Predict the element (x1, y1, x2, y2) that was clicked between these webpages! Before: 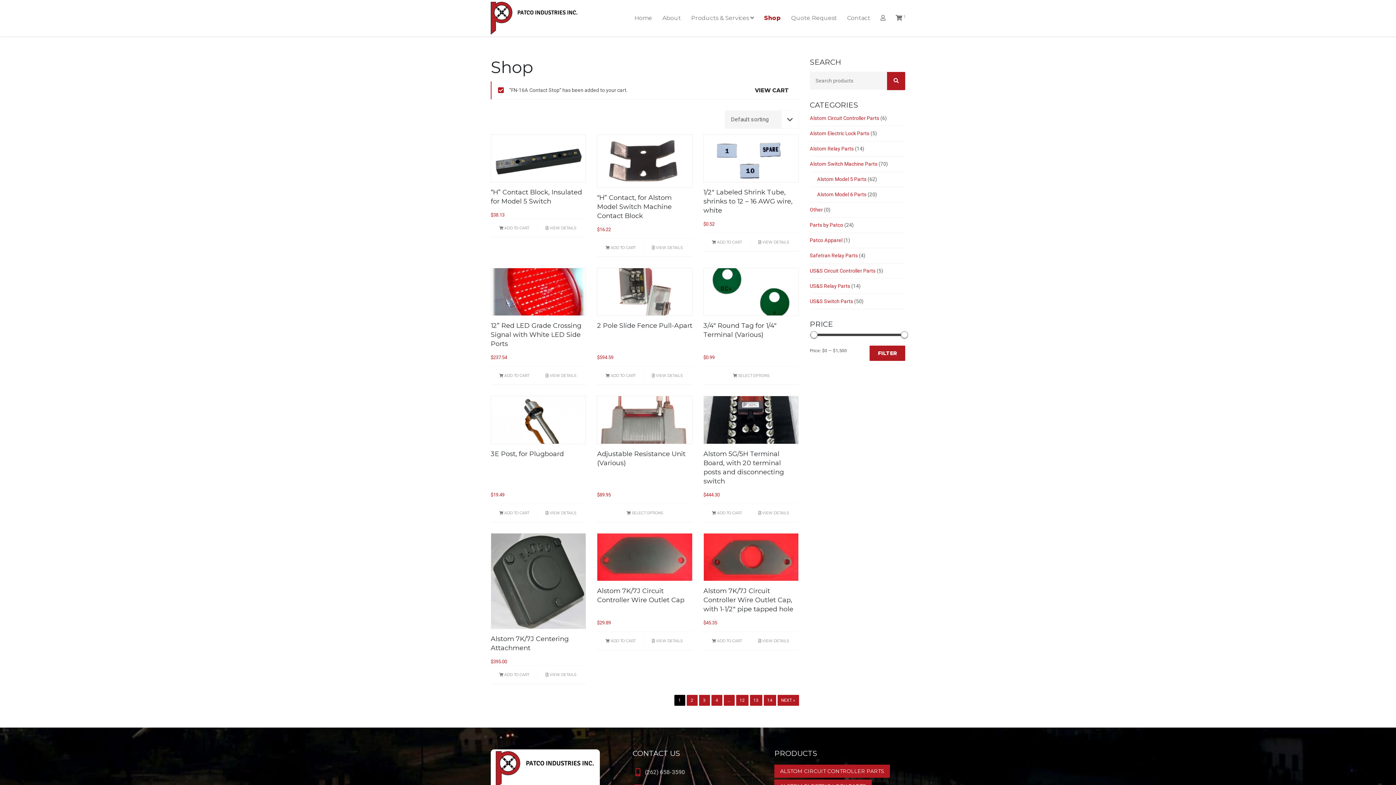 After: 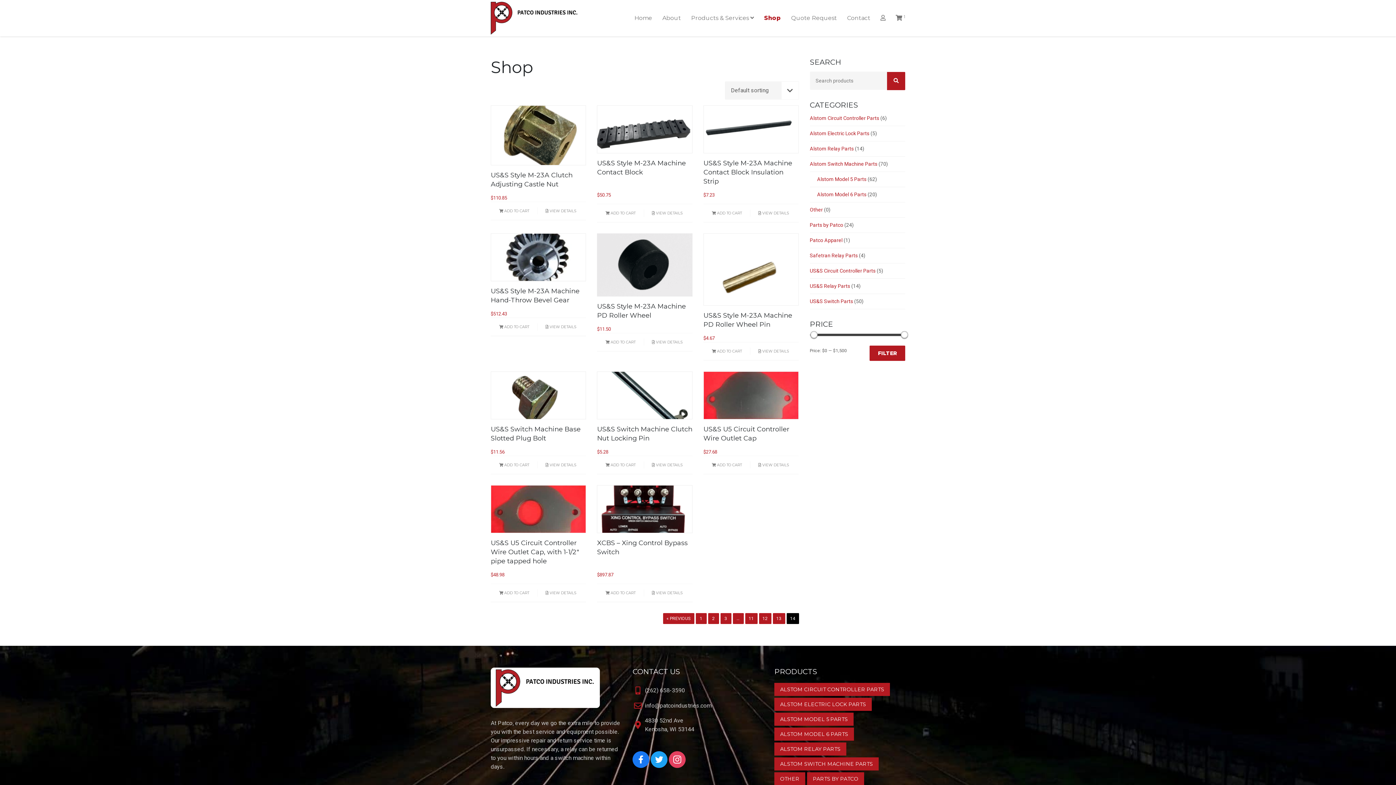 Action: label: 14 bbox: (763, 695, 776, 706)